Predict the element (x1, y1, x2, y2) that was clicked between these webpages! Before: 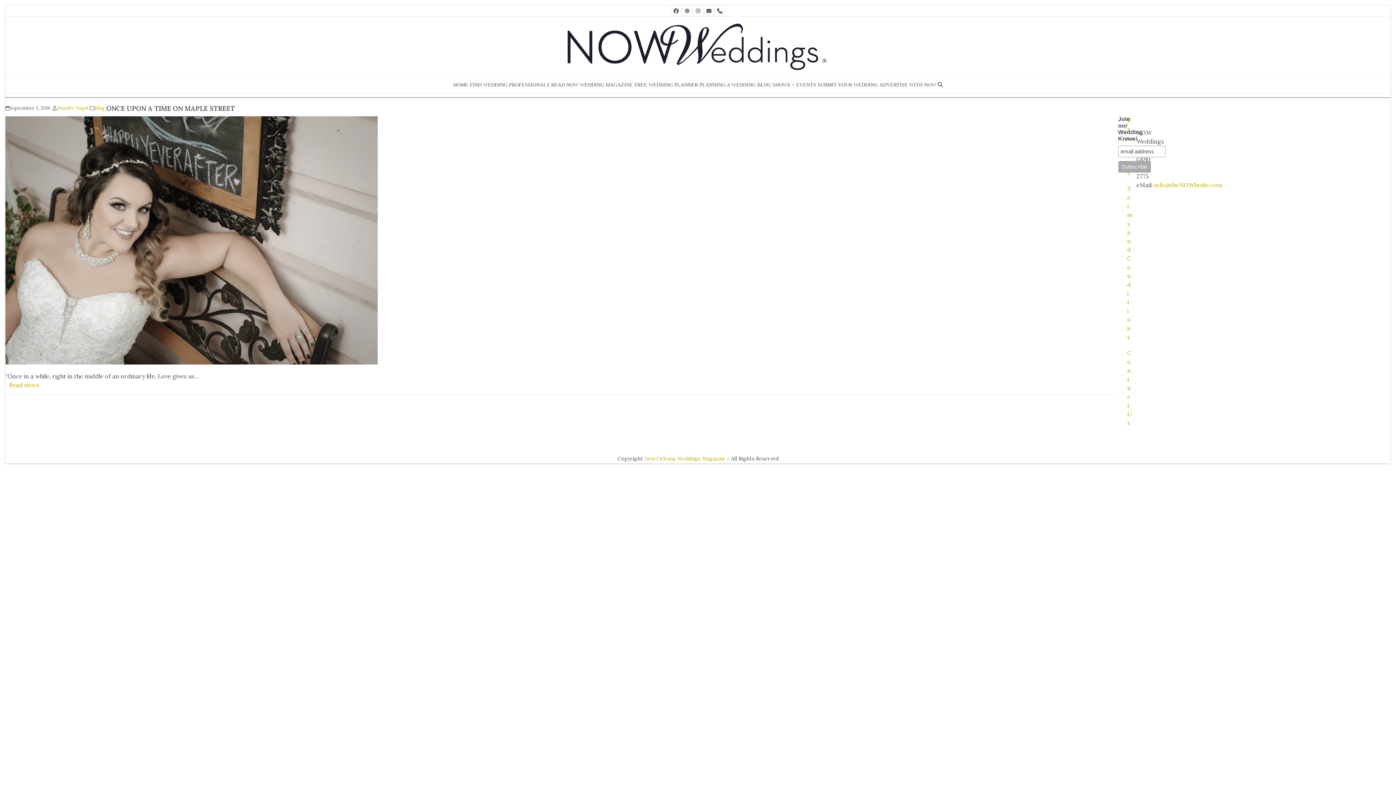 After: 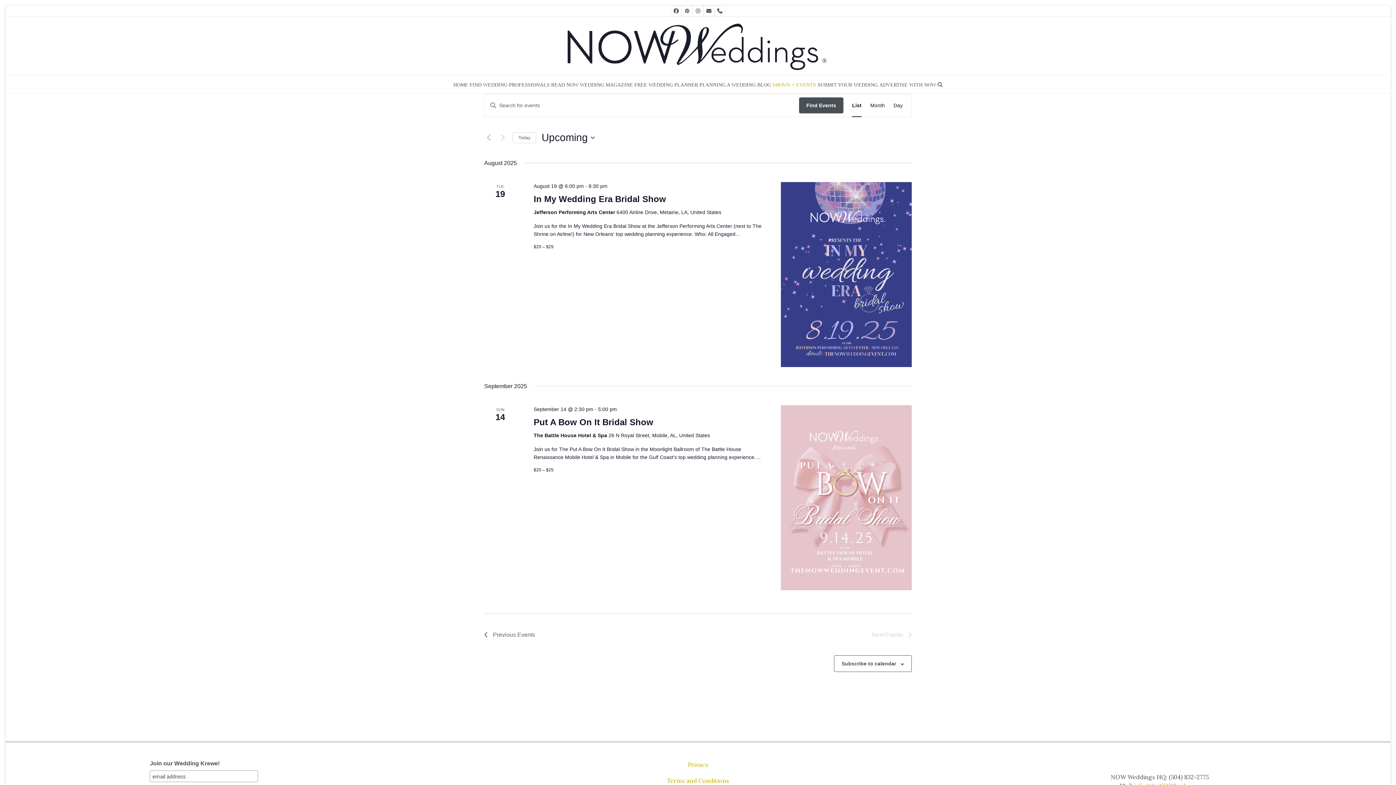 Action: label: SHOWS + EVENTS bbox: (772, 75, 816, 93)